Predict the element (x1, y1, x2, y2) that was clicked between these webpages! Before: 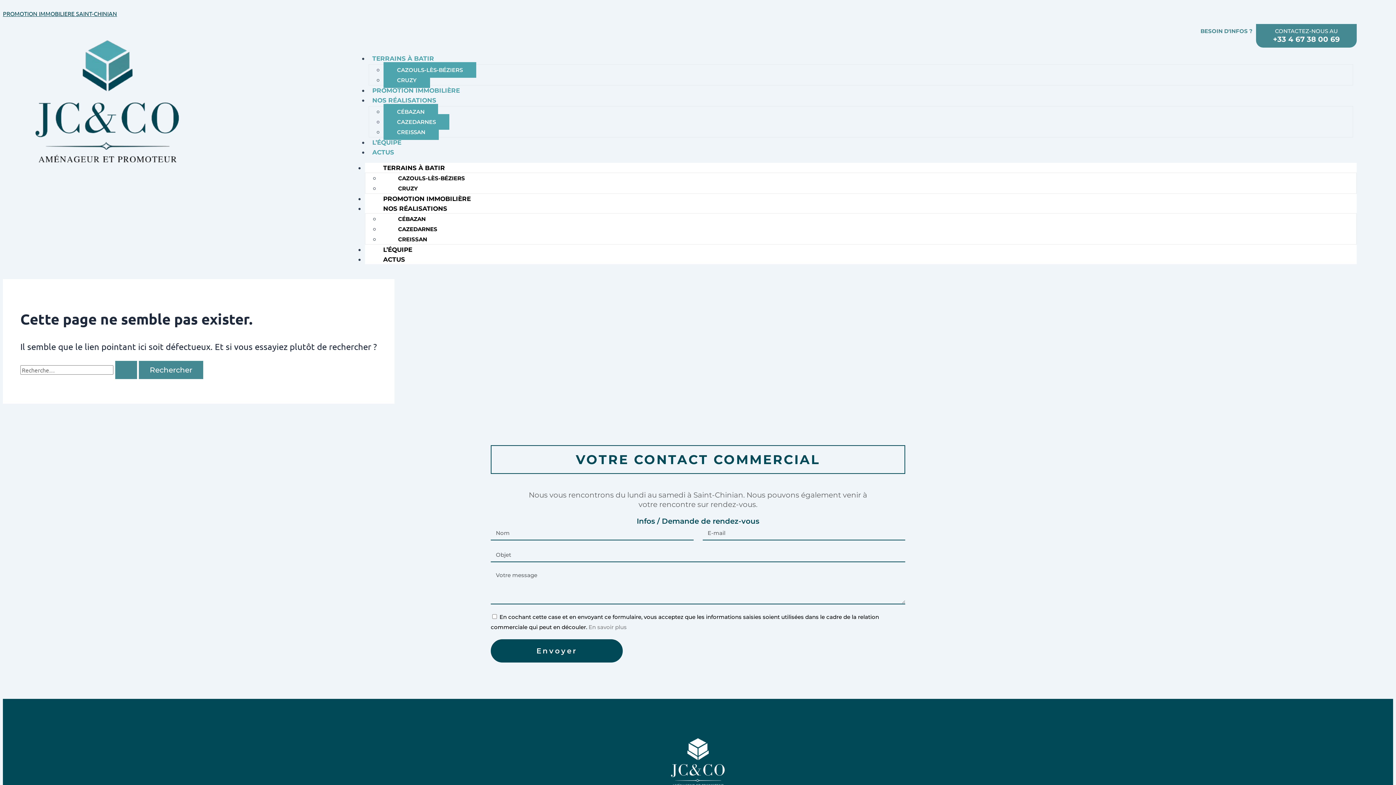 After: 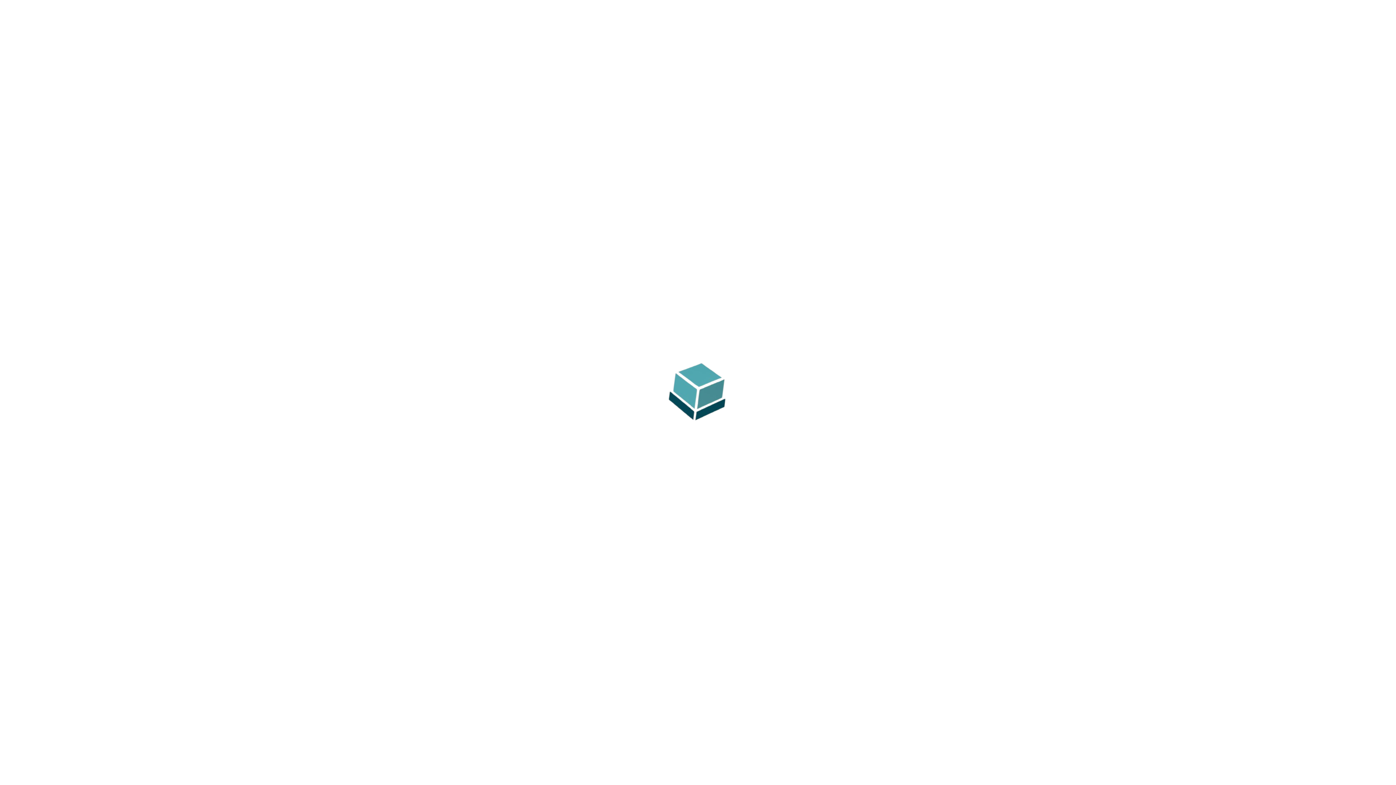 Action: bbox: (30, 164, 185, 171)